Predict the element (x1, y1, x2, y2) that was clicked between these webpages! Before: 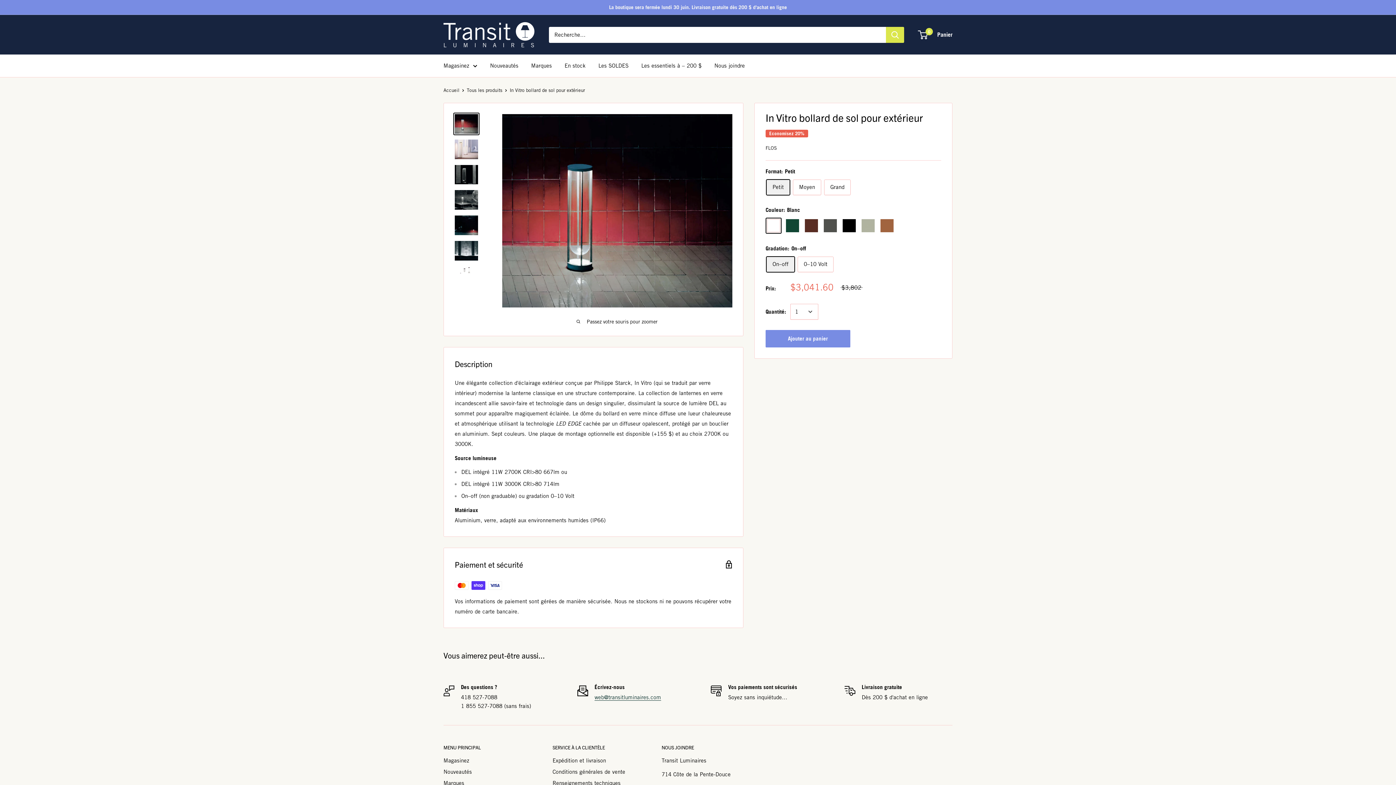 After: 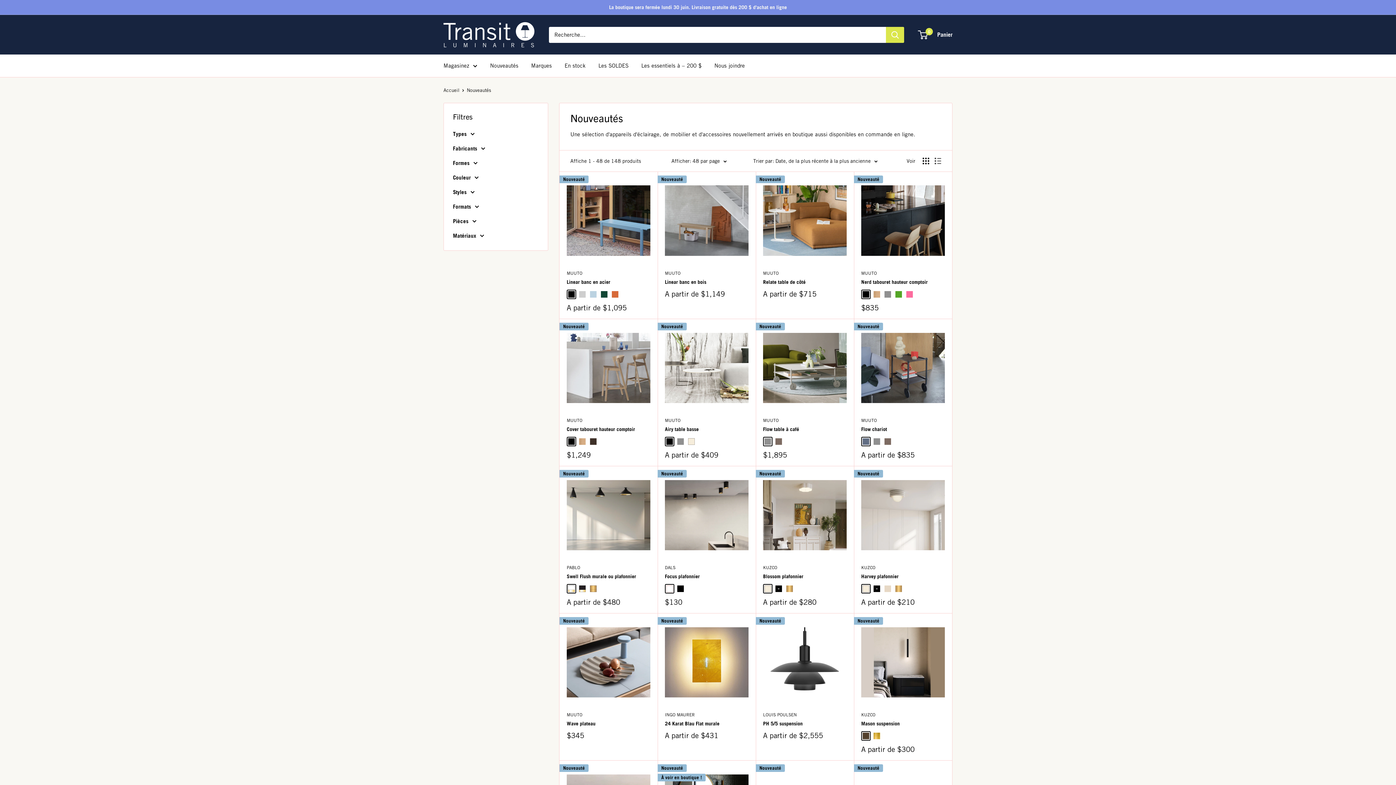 Action: bbox: (490, 60, 518, 70) label: Nouveautés